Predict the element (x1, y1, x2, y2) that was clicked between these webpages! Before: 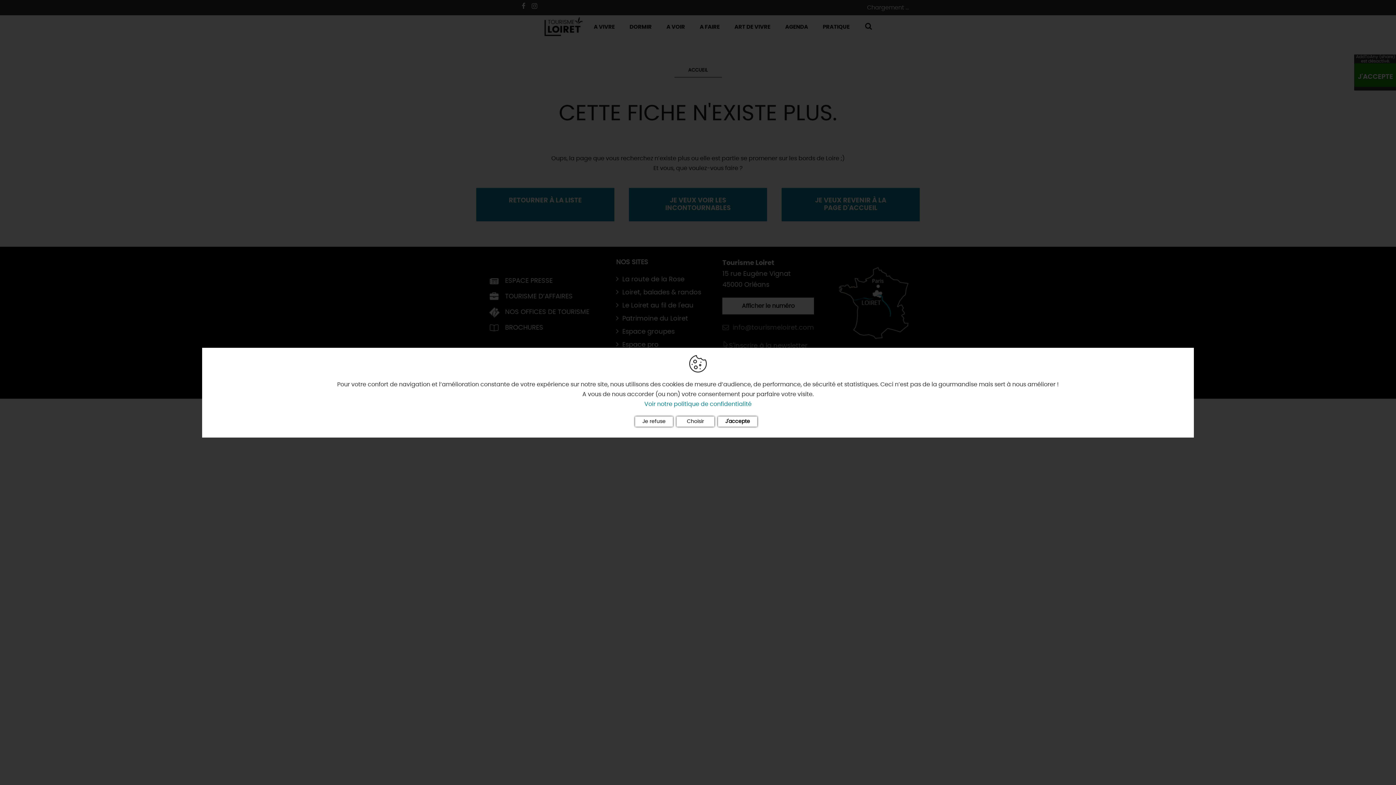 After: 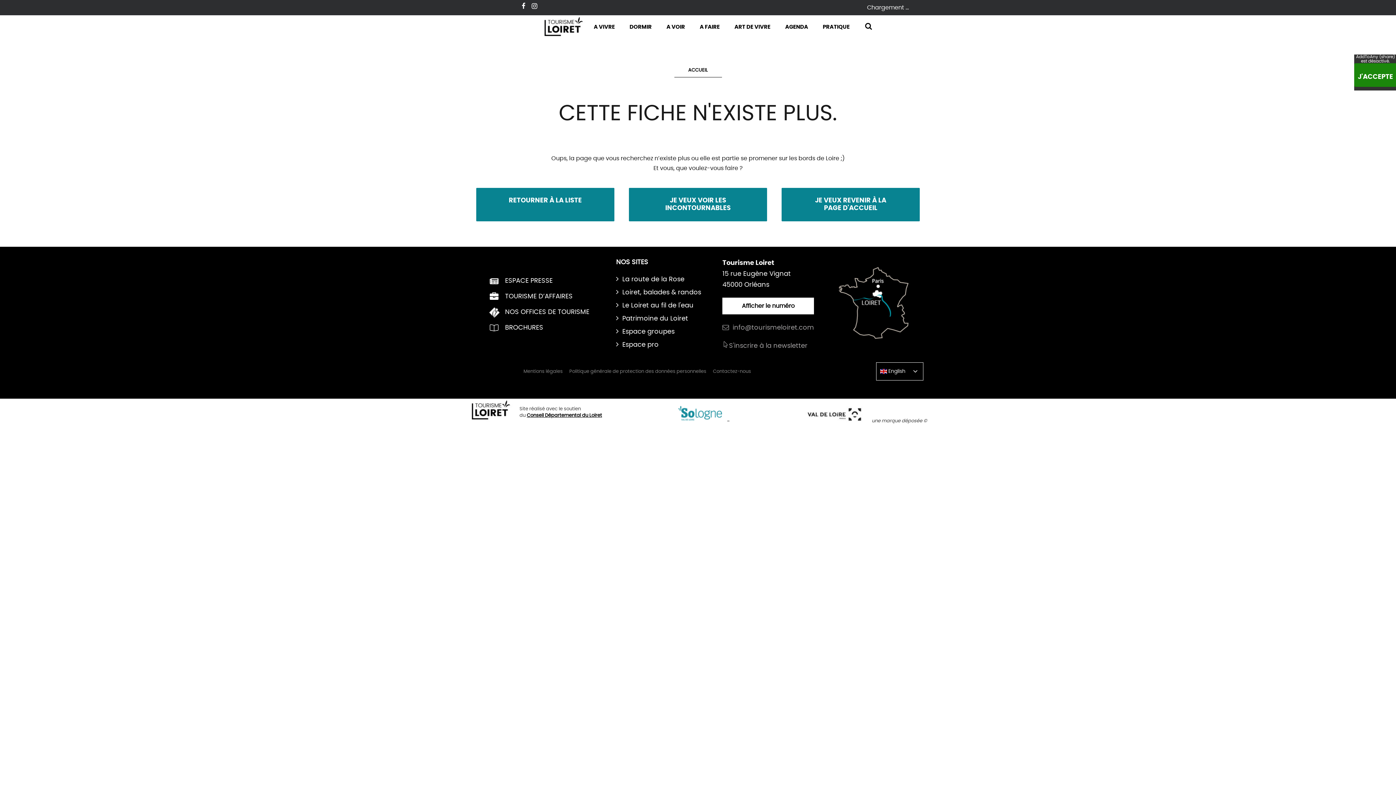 Action: bbox: (635, 416, 673, 426) label: Je refuse